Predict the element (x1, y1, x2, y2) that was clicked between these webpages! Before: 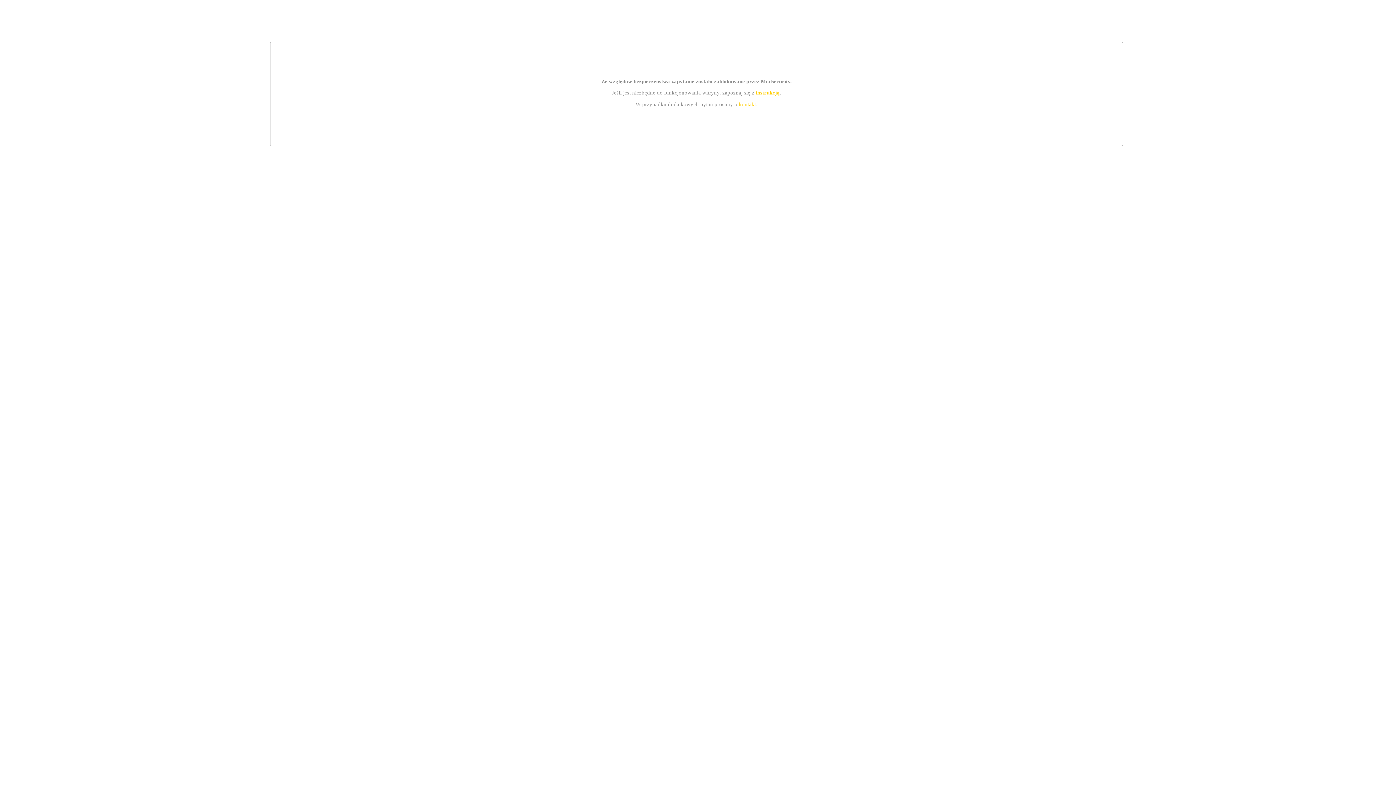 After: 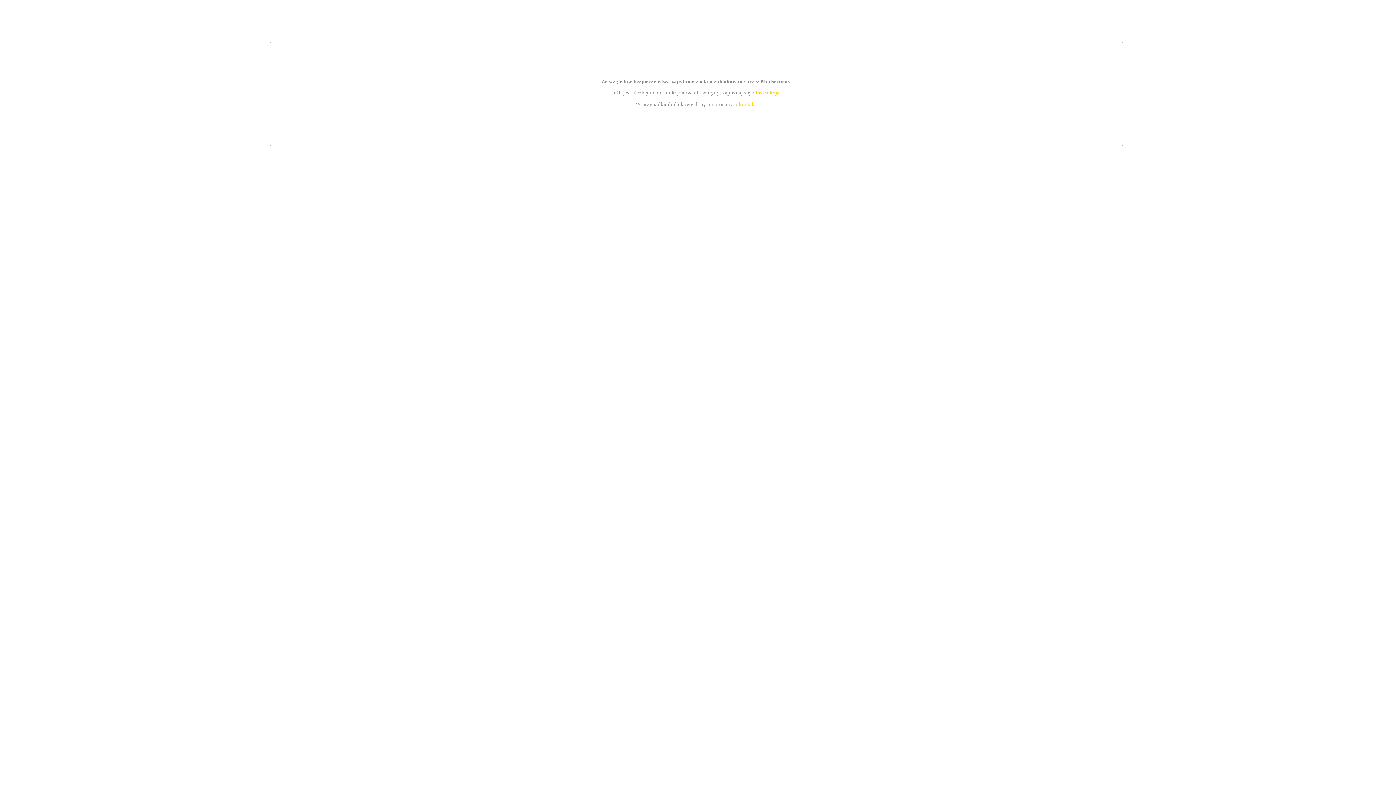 Action: label: instrukcją bbox: (755, 89, 779, 95)